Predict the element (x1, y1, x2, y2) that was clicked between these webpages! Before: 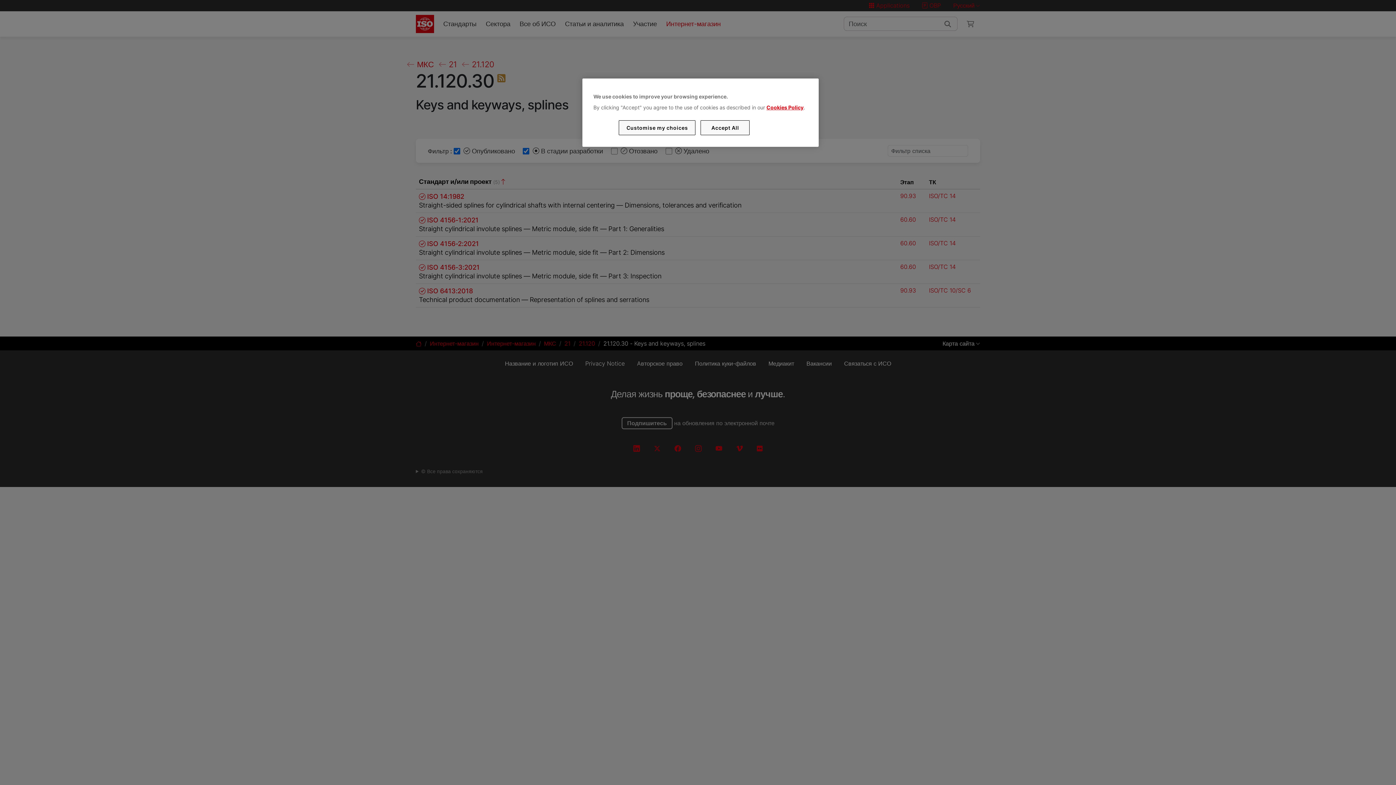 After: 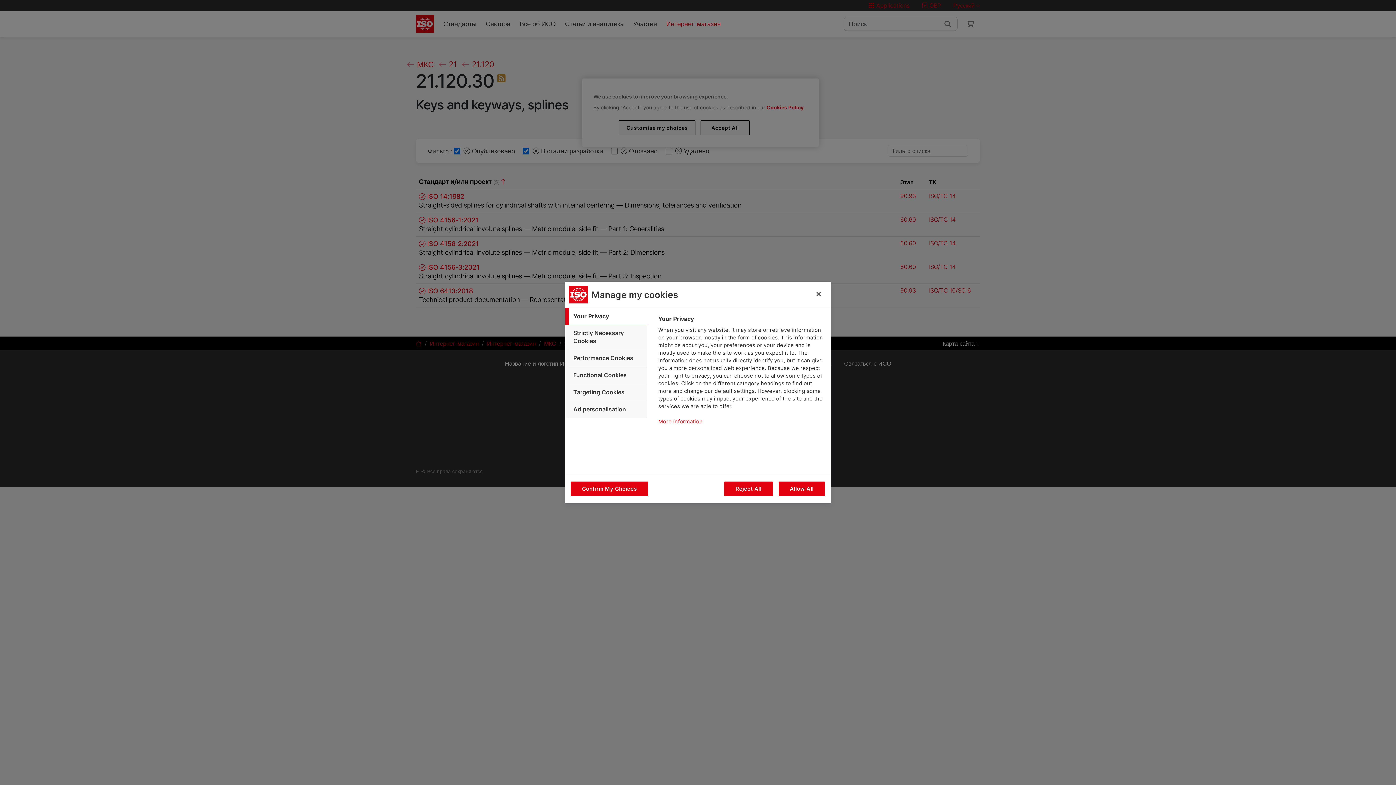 Action: bbox: (619, 120, 695, 135) label: Customise my choices